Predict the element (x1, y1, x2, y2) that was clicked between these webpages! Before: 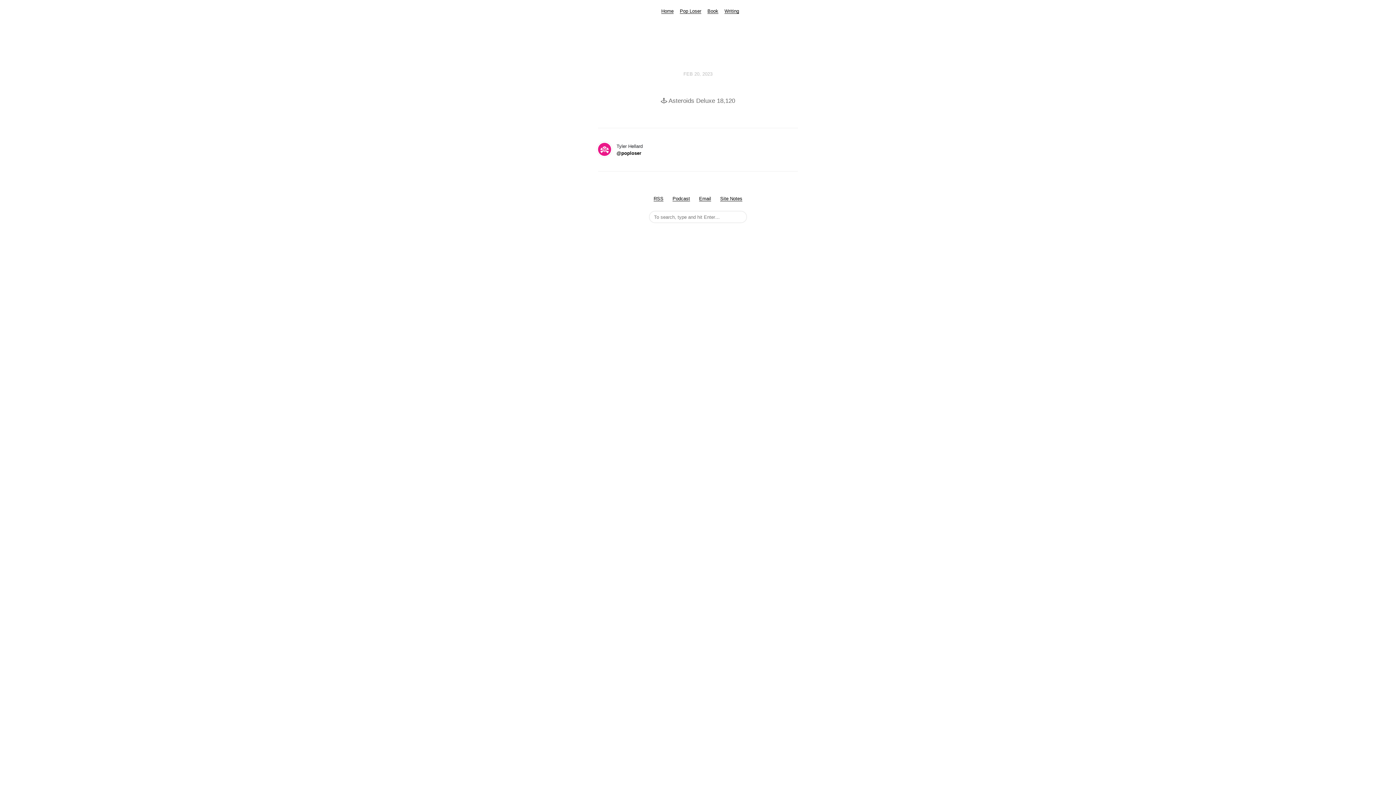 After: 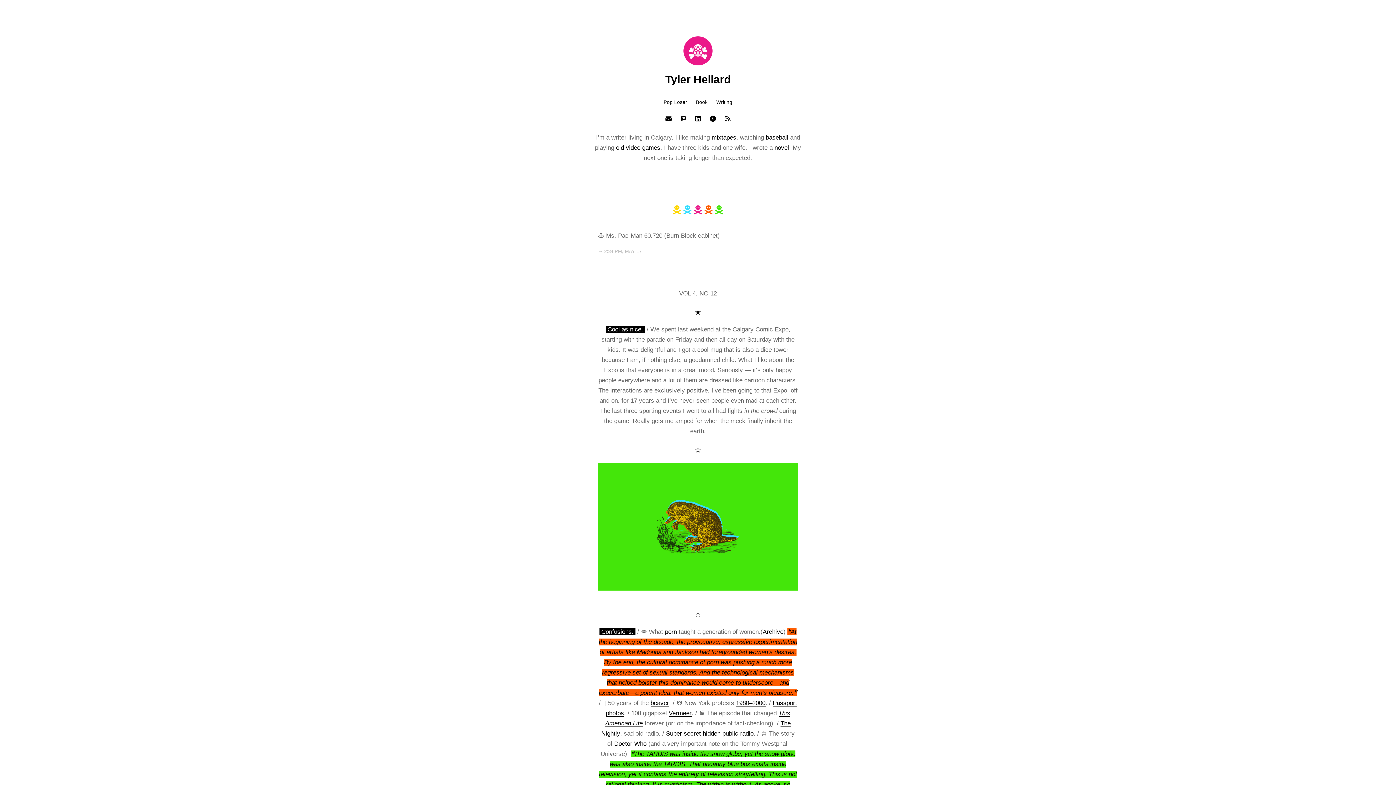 Action: label: Tyler Hellard bbox: (616, 142, 642, 149)